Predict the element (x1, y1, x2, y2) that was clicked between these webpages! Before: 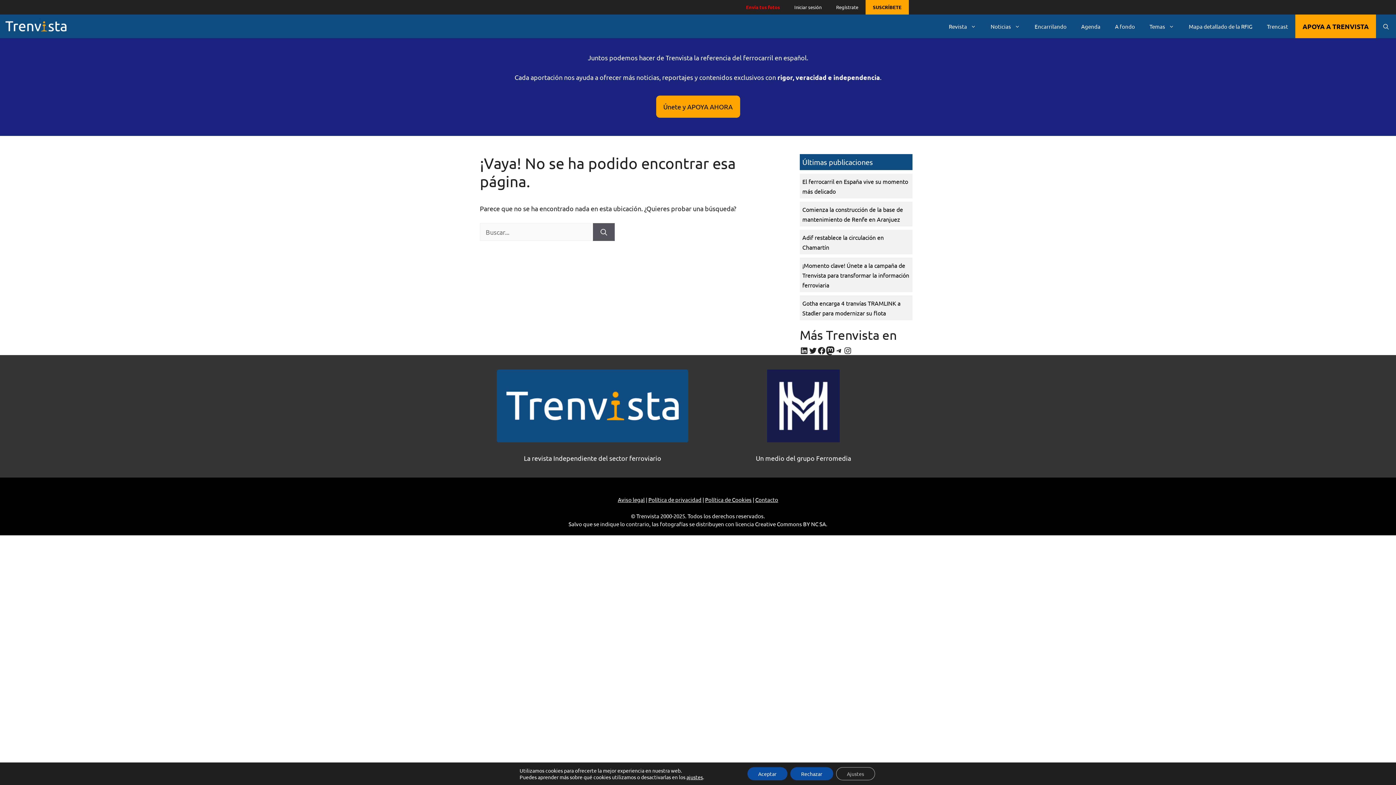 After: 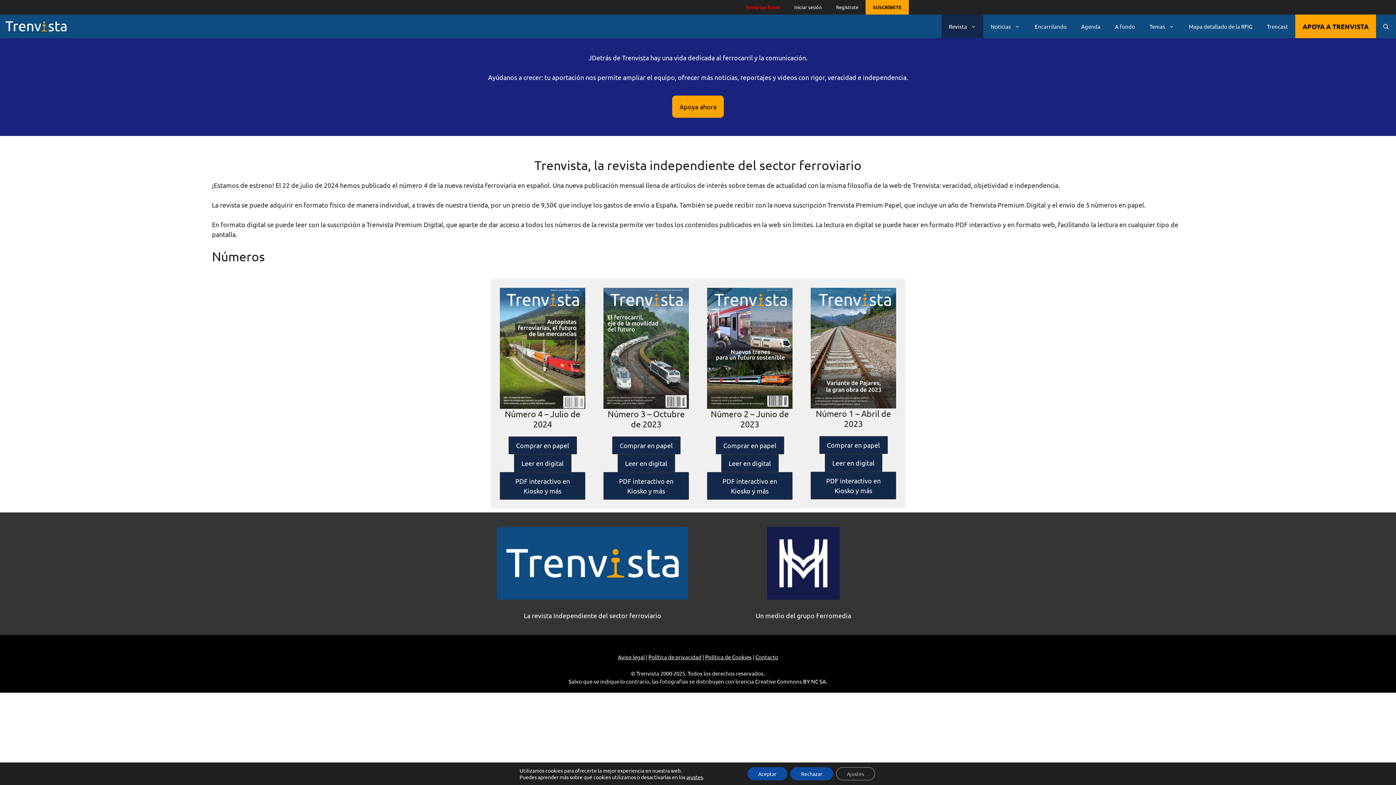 Action: label: Revista bbox: (941, 14, 983, 38)